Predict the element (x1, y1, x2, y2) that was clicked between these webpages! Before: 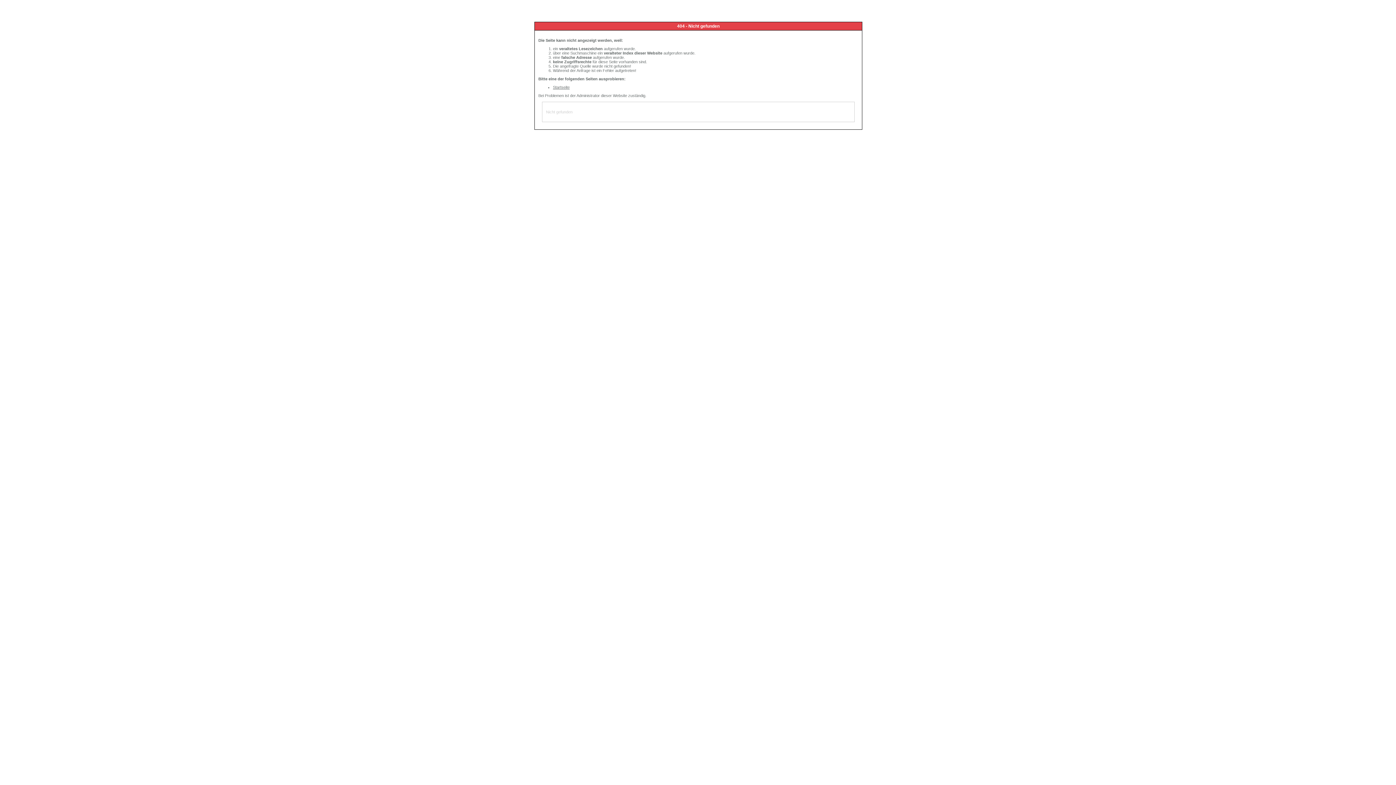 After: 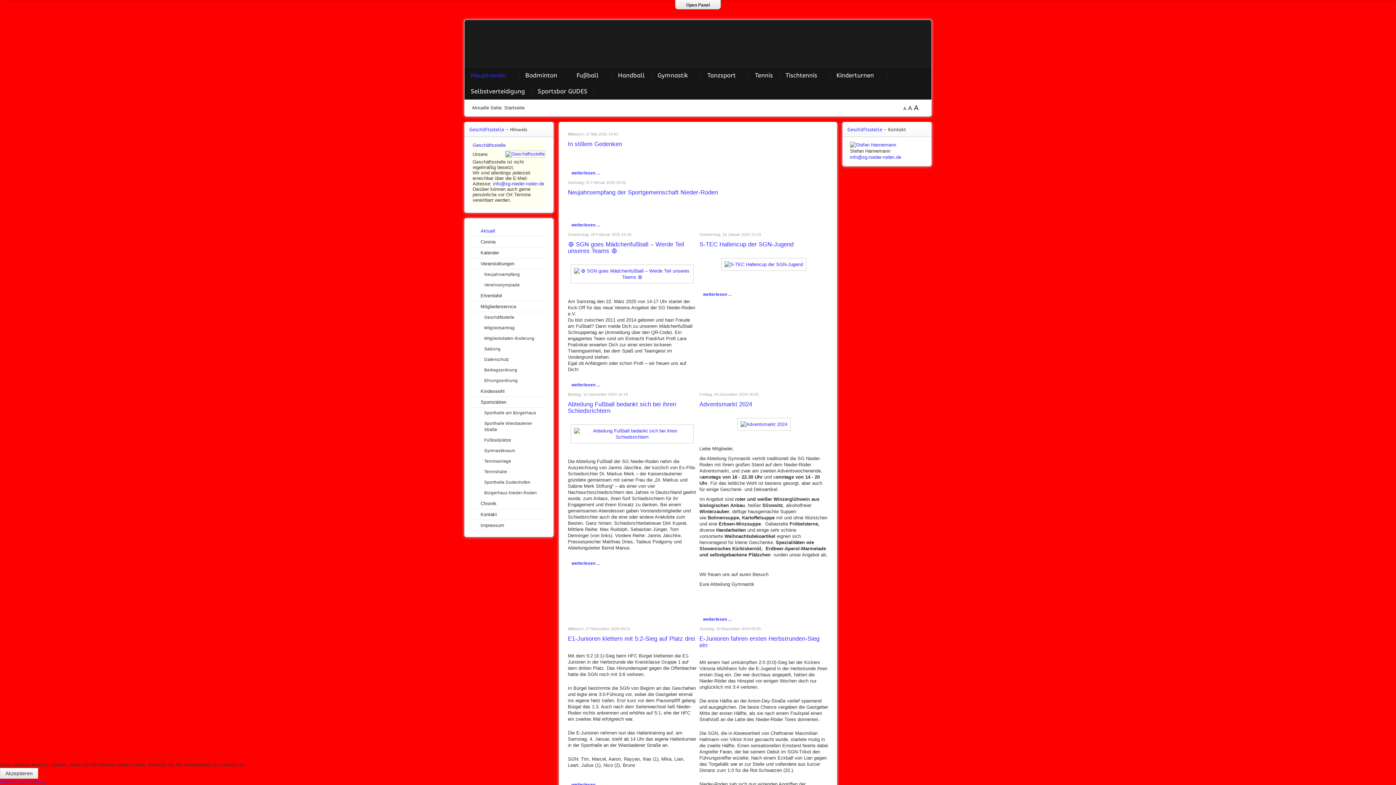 Action: label: Startseite bbox: (553, 85, 569, 89)